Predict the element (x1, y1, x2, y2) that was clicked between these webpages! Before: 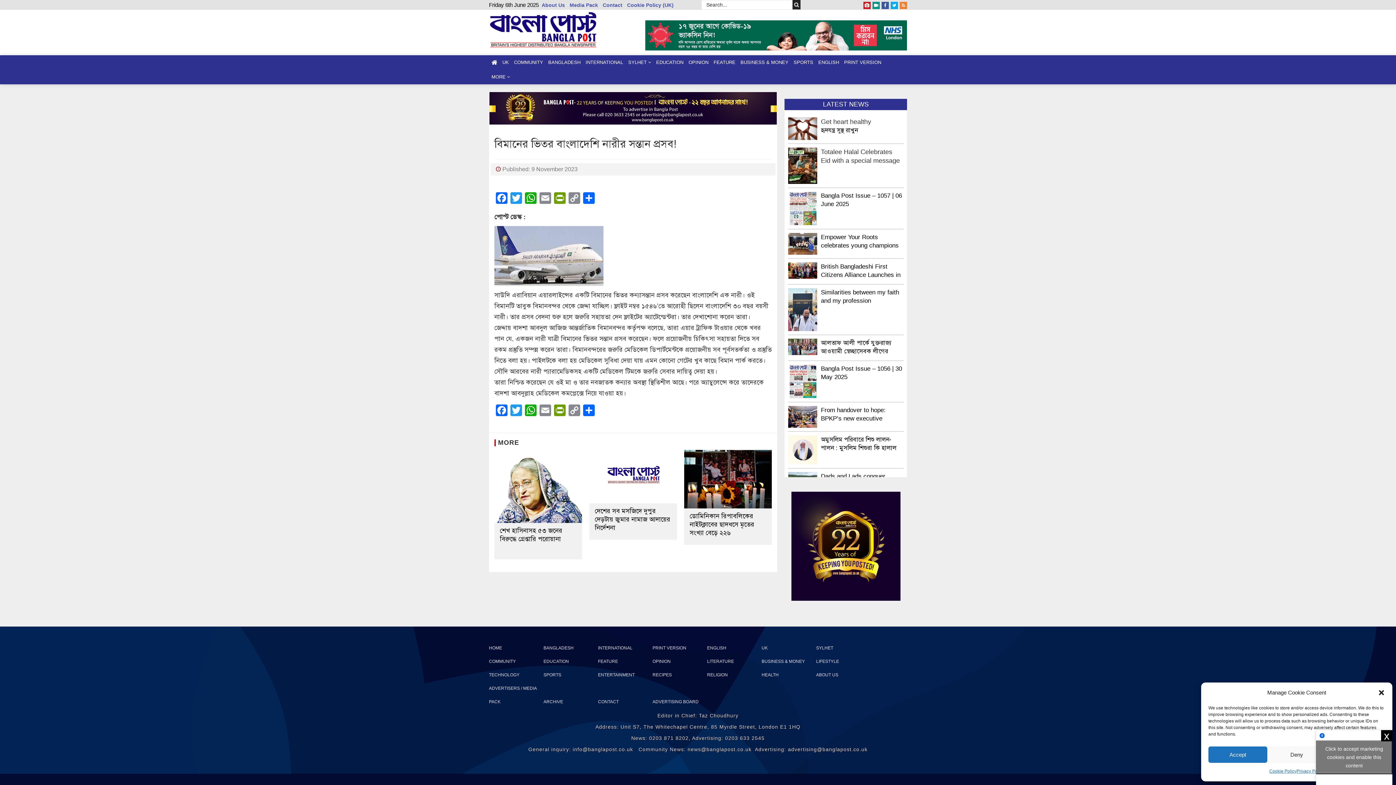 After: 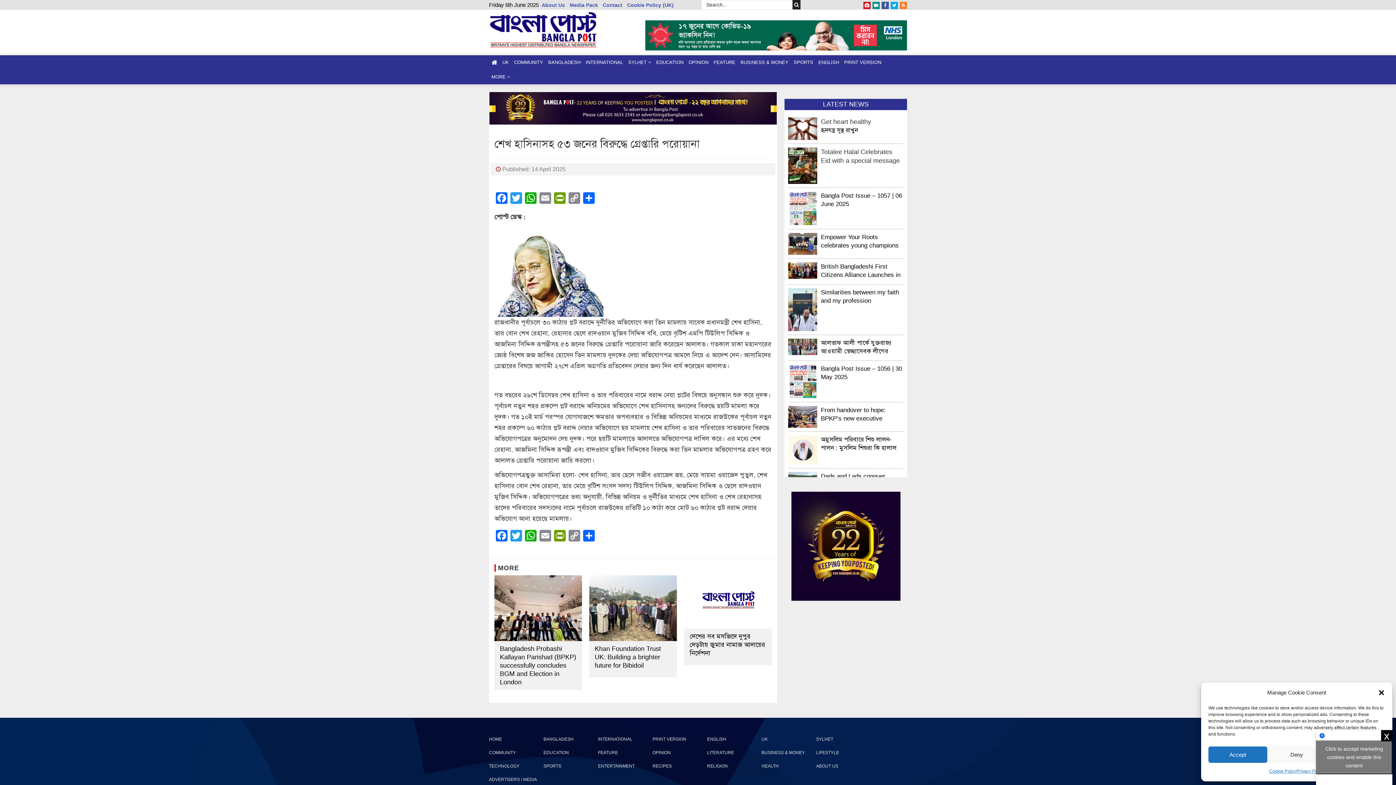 Action: bbox: (500, 527, 576, 543) label: শেখ হাসিনাসহ ৫৩ জনের বিরুদ্ধে গ্রেপ্তারি পরোয়ানা